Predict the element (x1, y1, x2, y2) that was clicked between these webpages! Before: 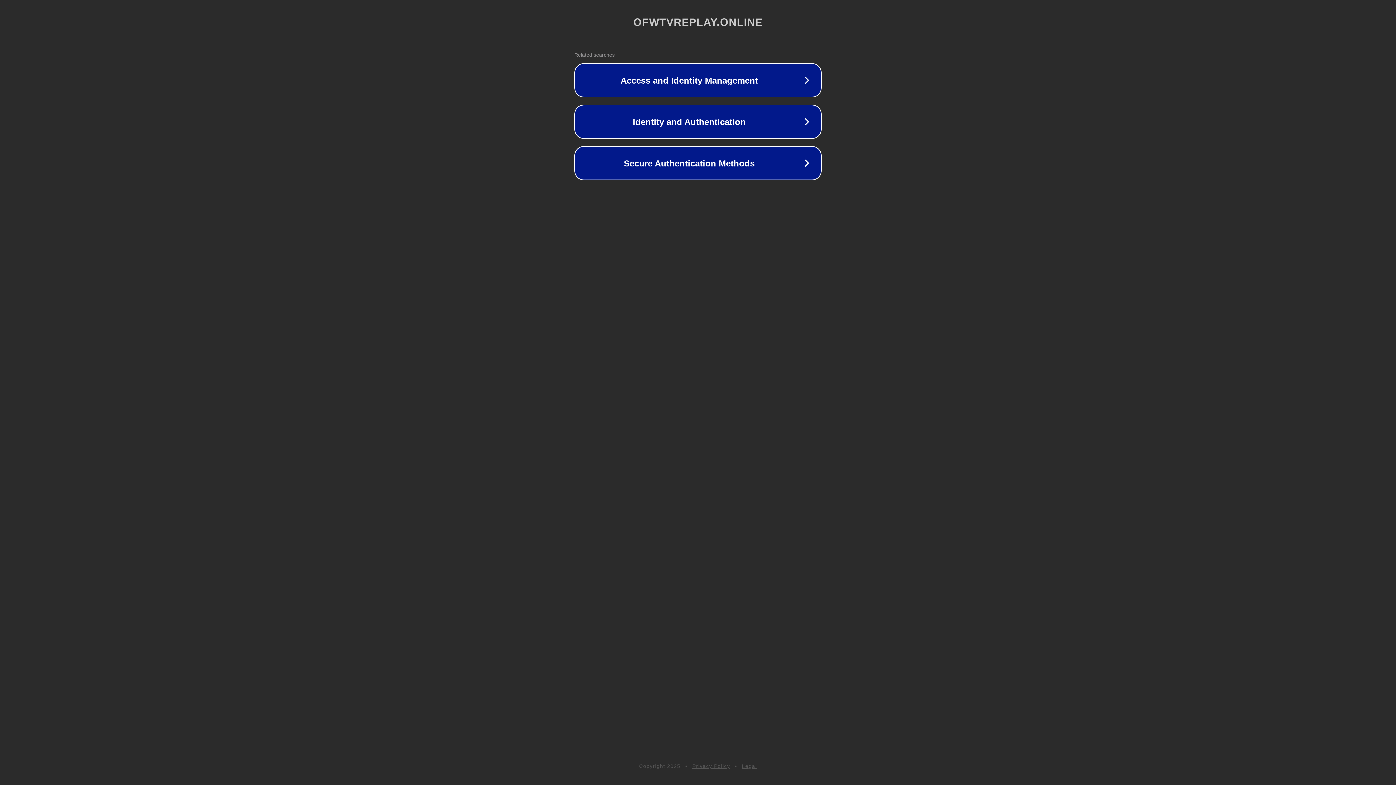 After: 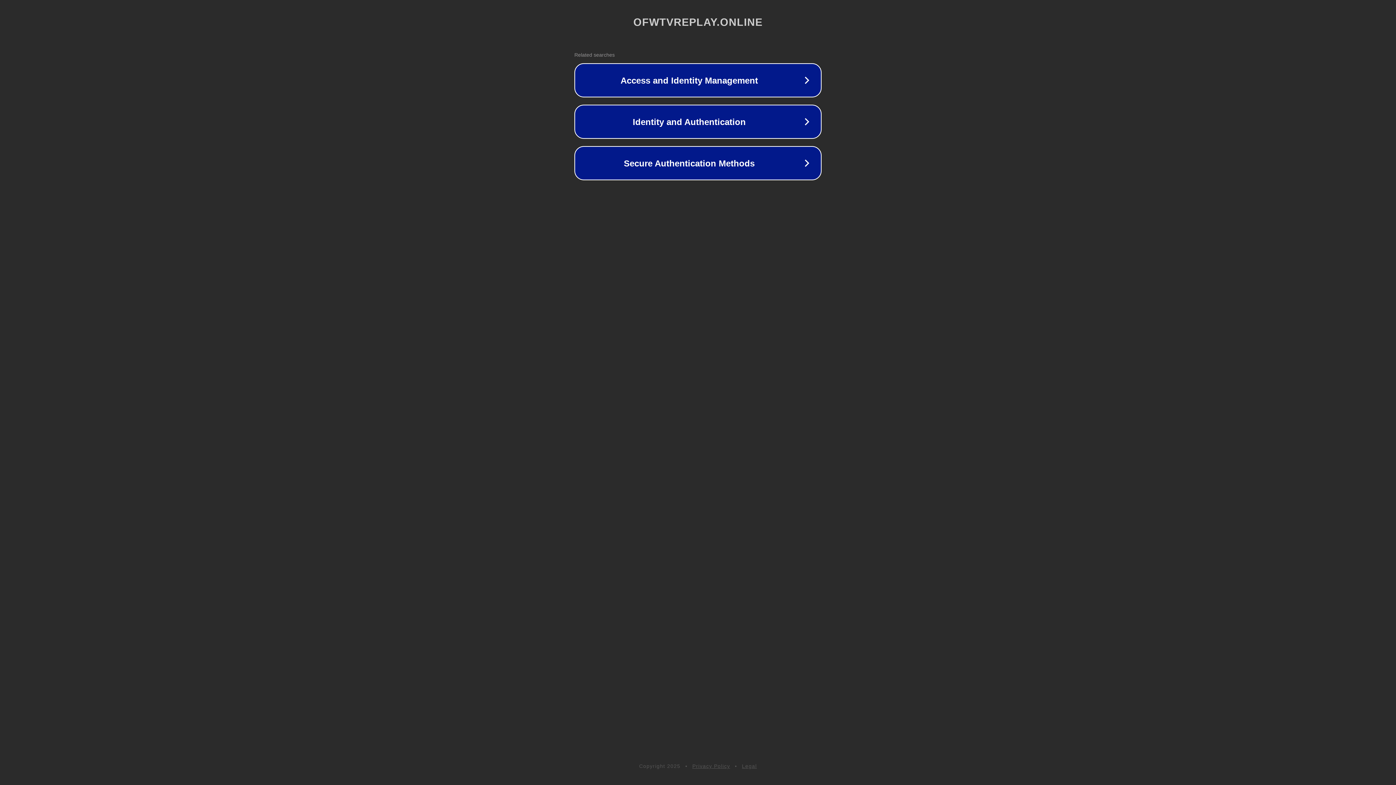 Action: bbox: (692, 763, 730, 769) label: Privacy Policy